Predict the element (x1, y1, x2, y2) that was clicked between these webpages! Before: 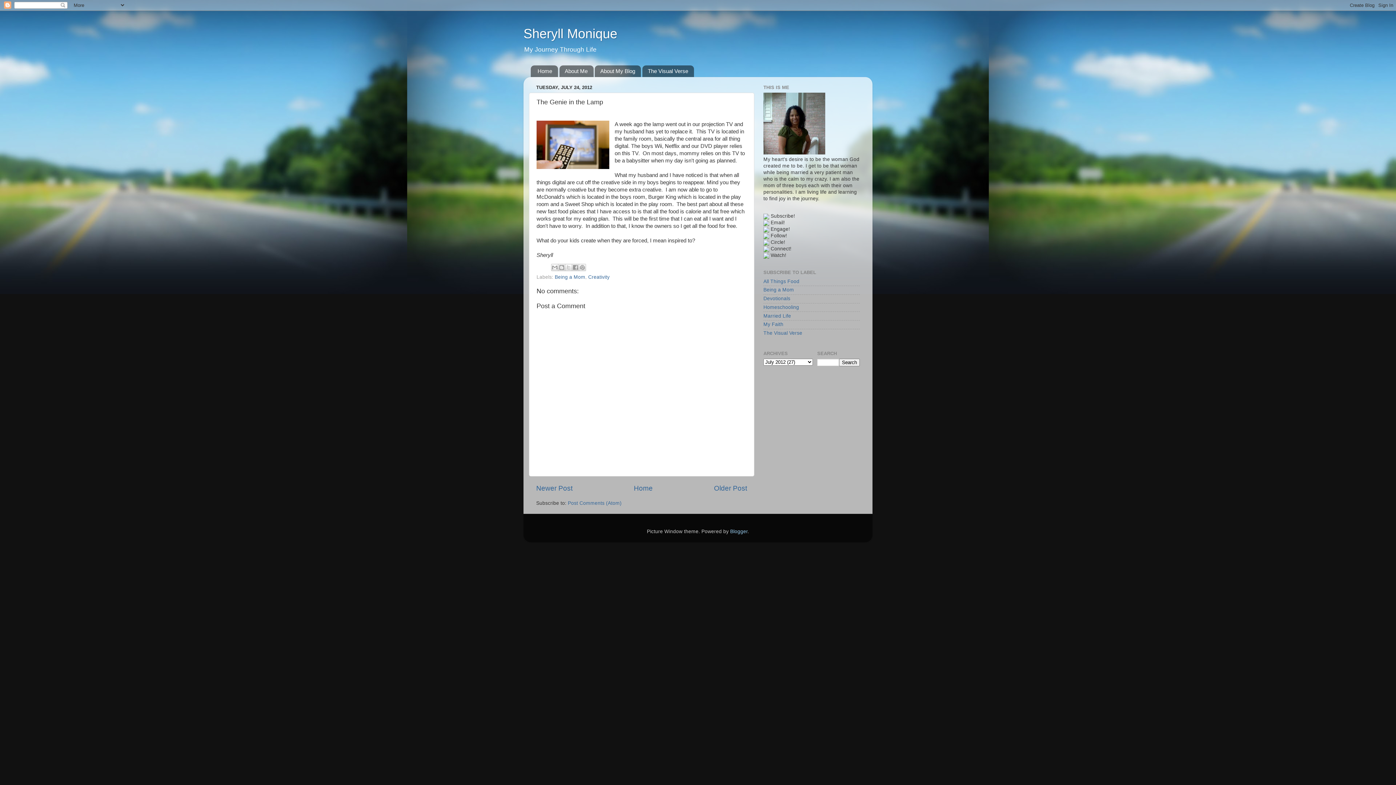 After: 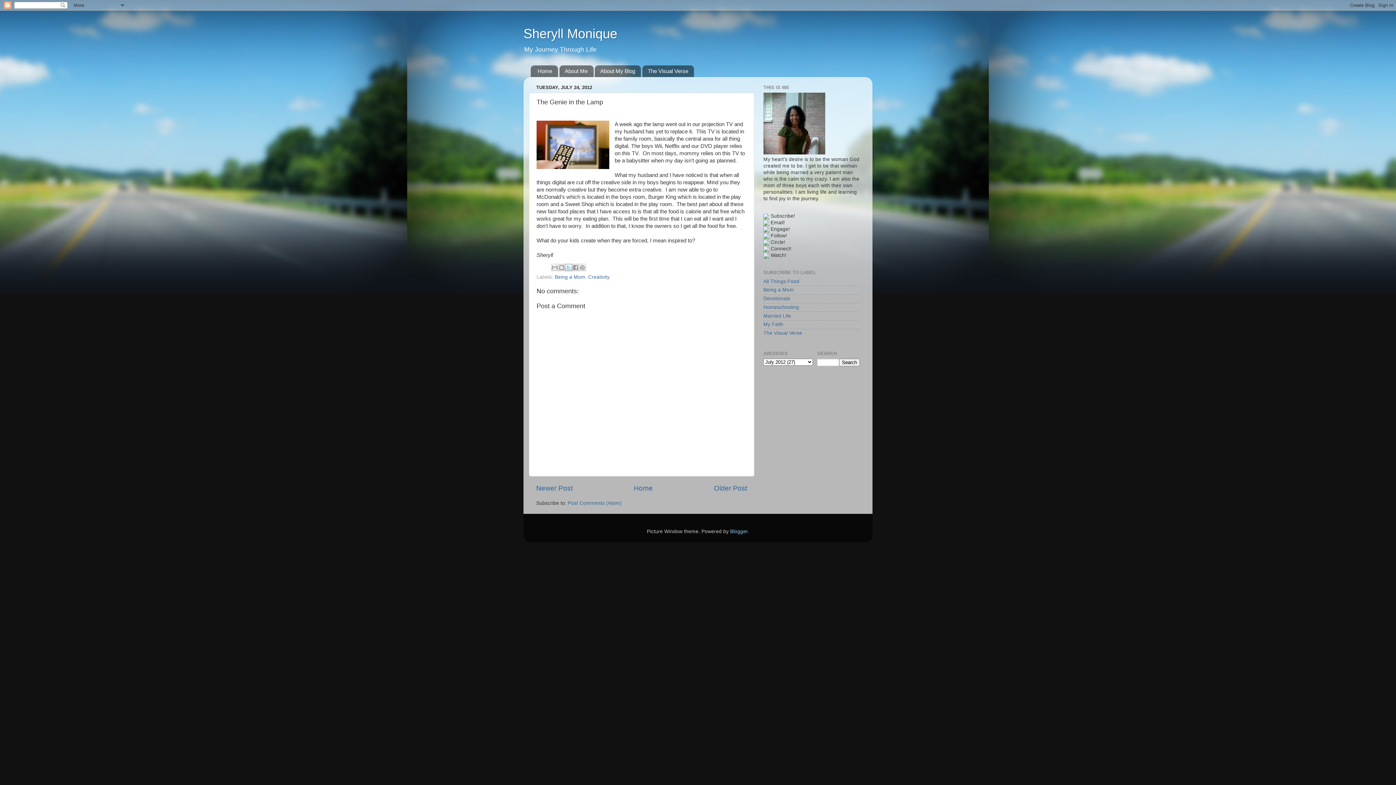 Action: bbox: (564, 263, 572, 271) label: Share to X